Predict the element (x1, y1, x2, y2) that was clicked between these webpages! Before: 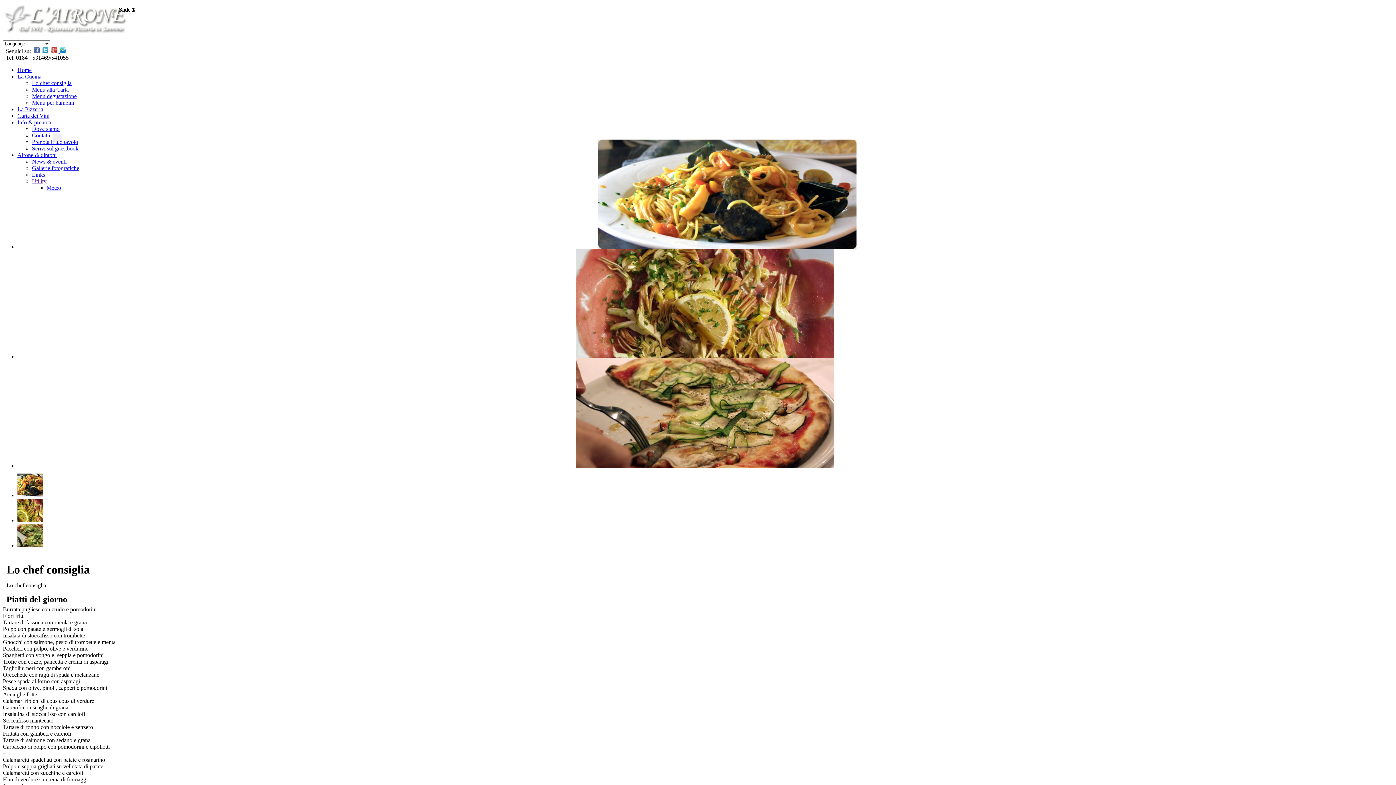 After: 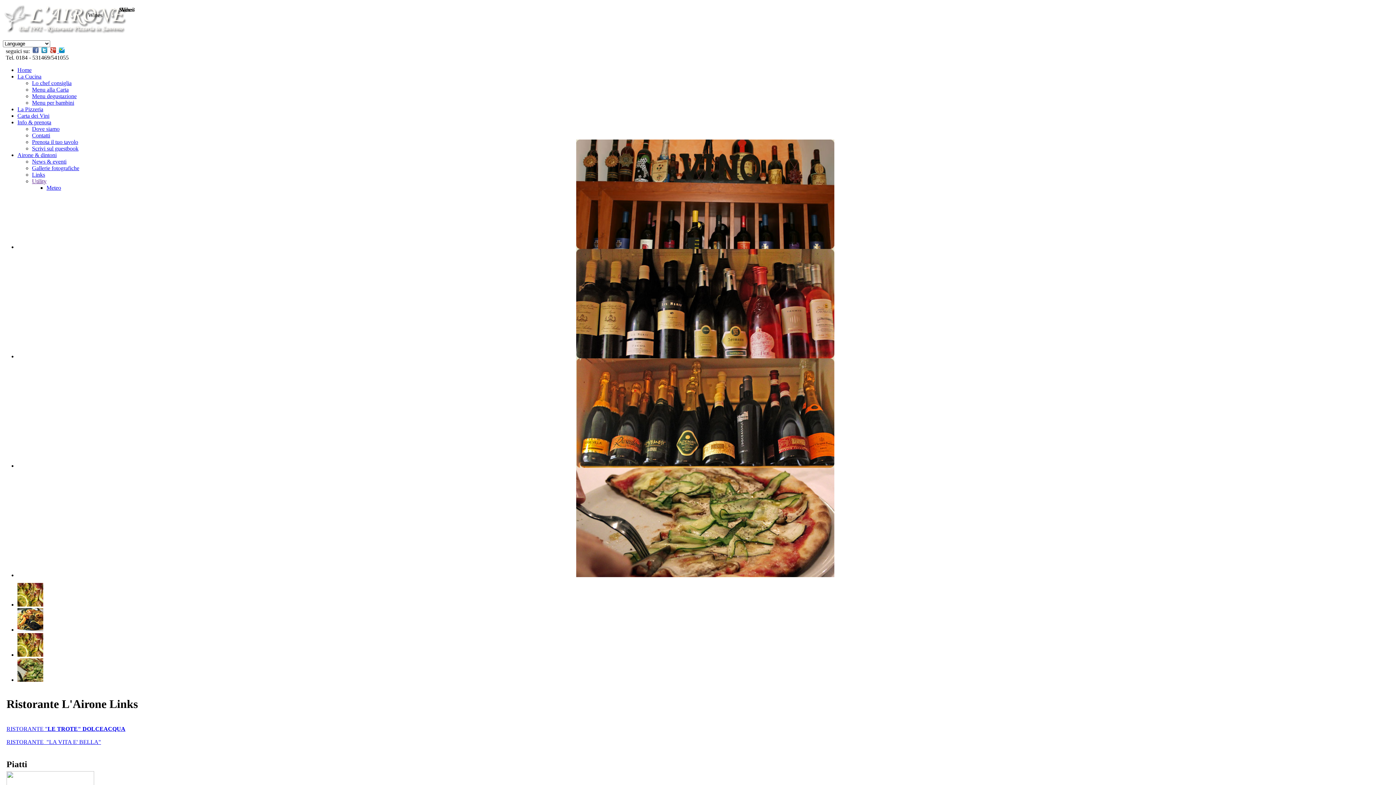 Action: bbox: (32, 171, 45, 177) label: Links